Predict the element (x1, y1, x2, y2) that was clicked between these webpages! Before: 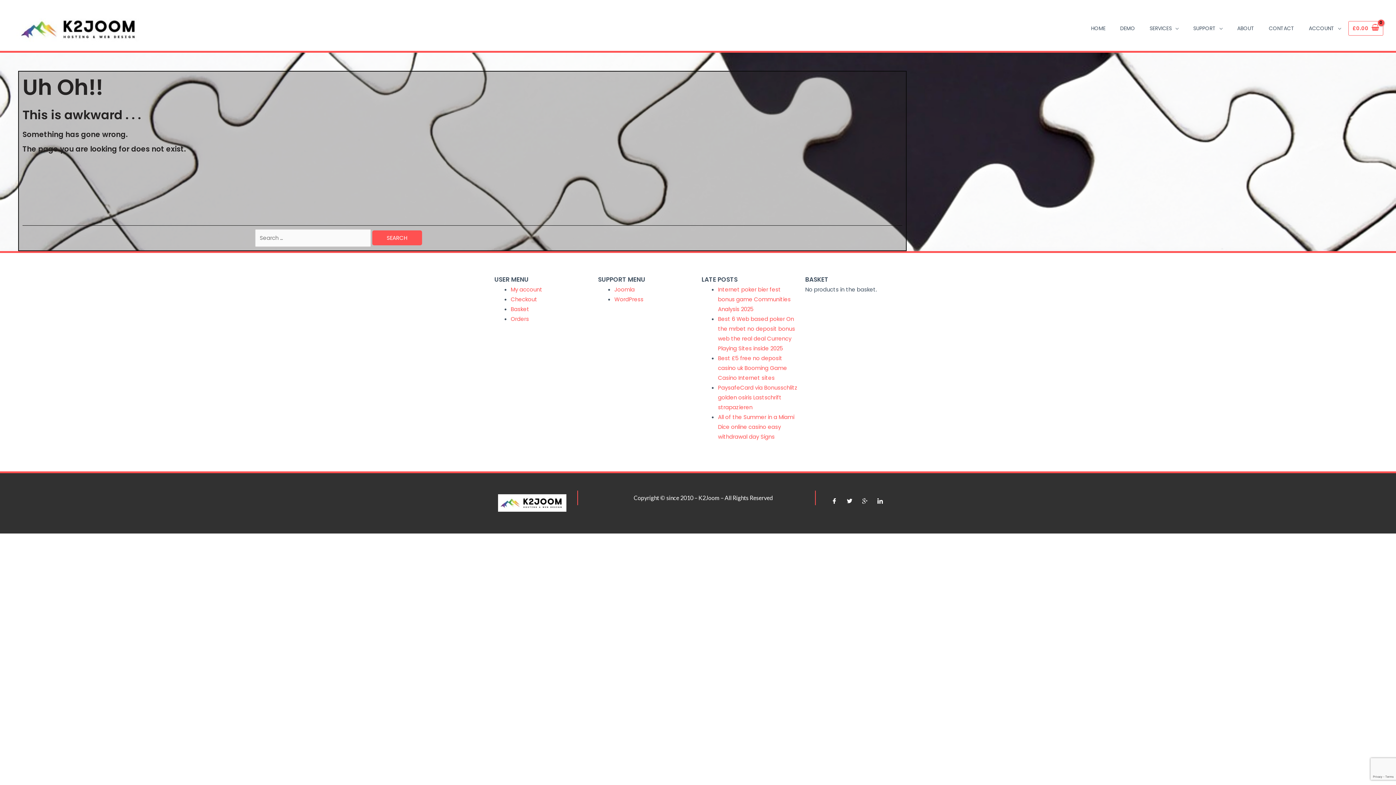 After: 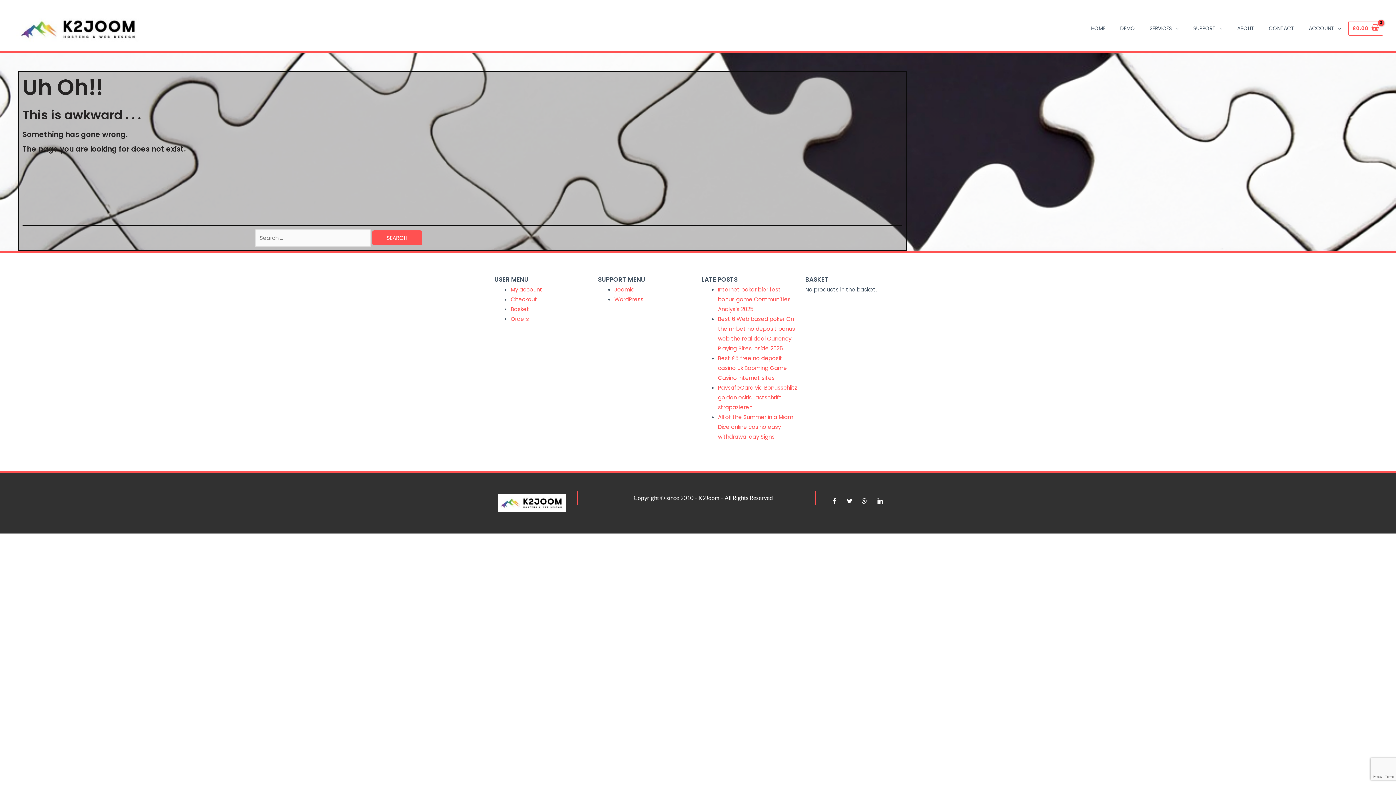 Action: bbox: (843, 493, 854, 504)